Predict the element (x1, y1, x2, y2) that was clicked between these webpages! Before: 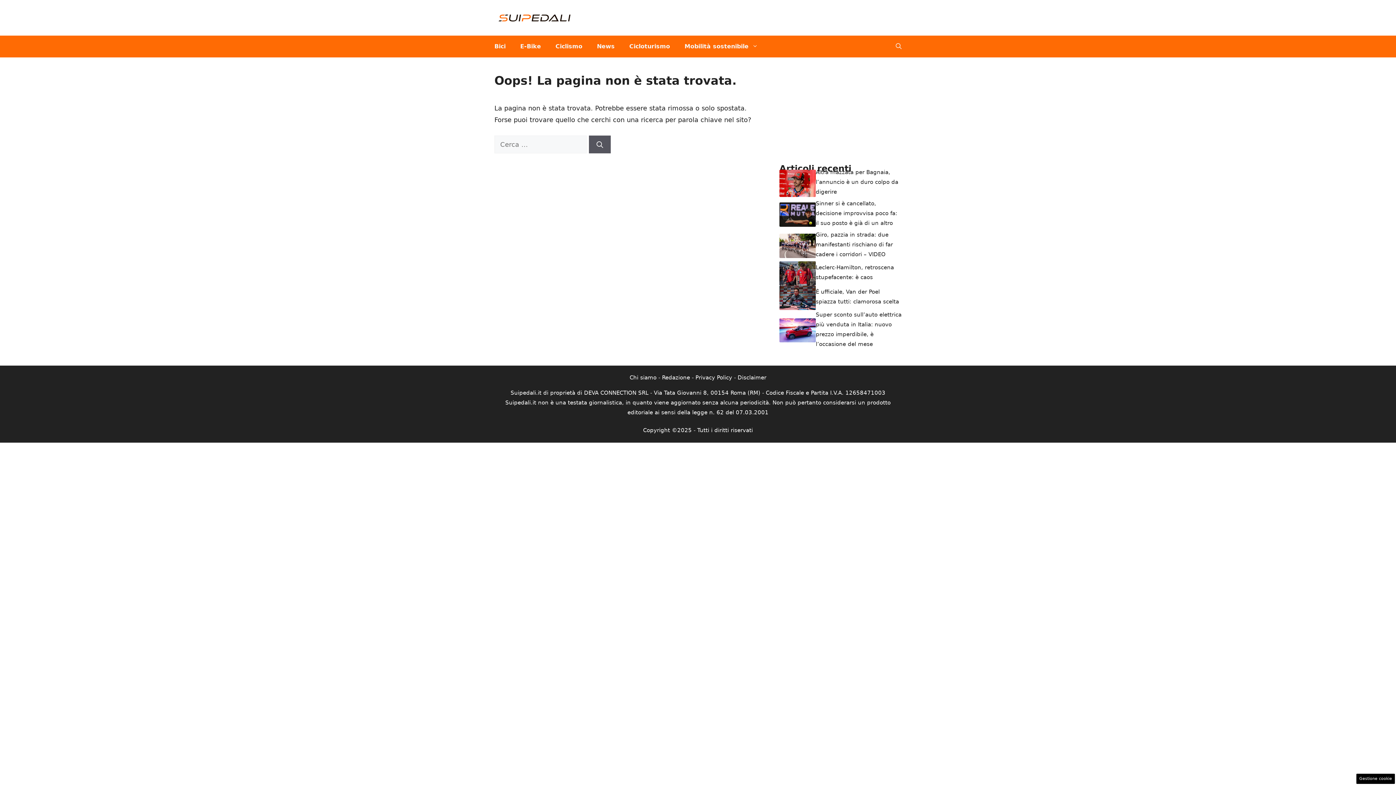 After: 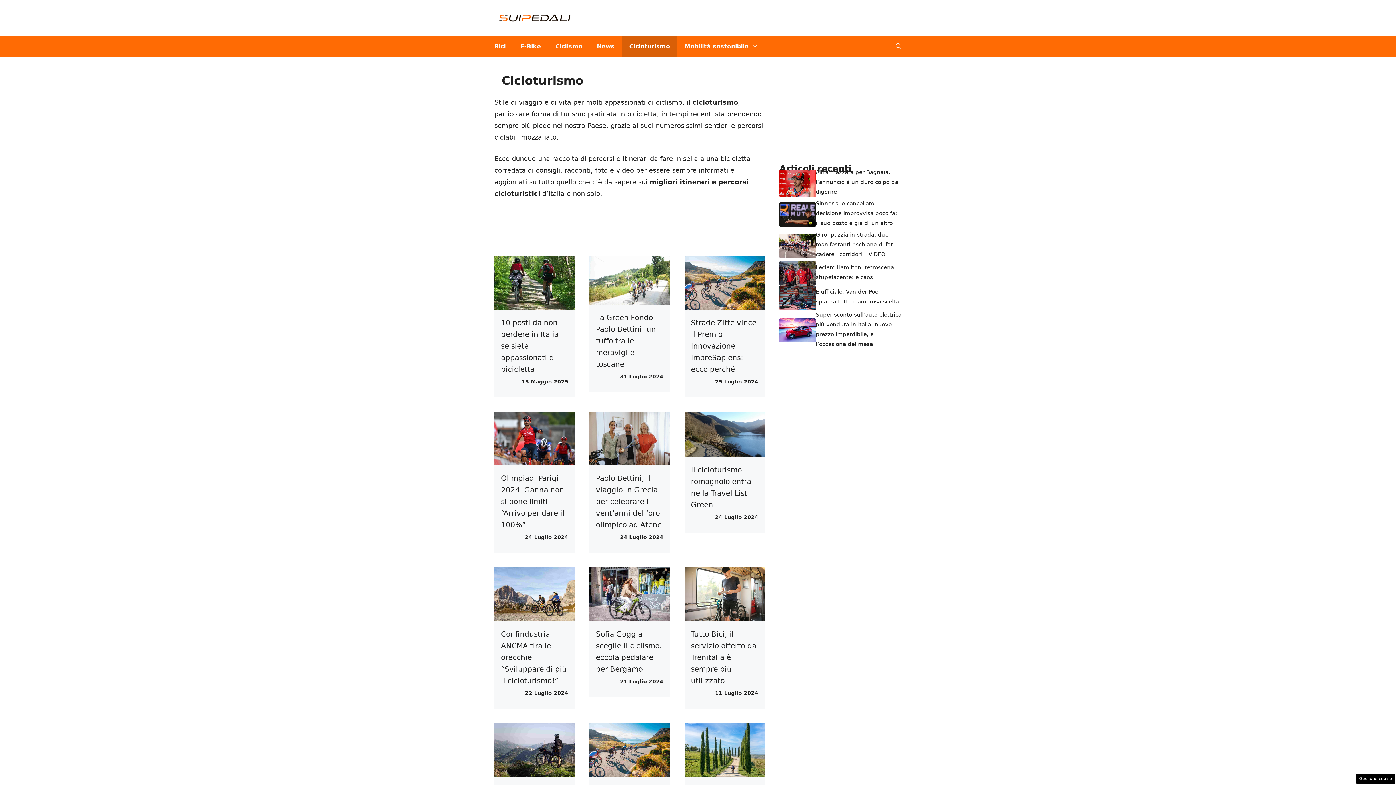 Action: label: Cicloturismo bbox: (622, 35, 677, 57)